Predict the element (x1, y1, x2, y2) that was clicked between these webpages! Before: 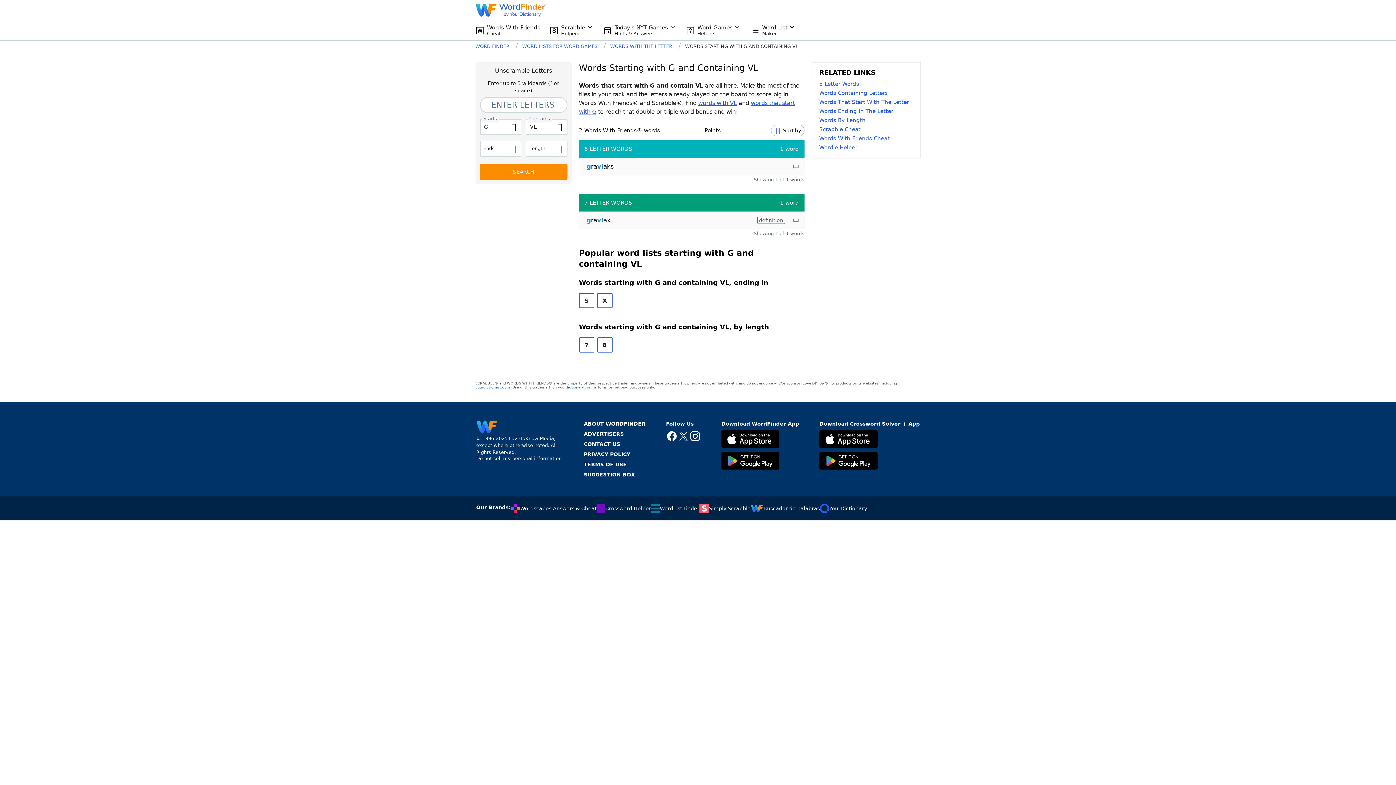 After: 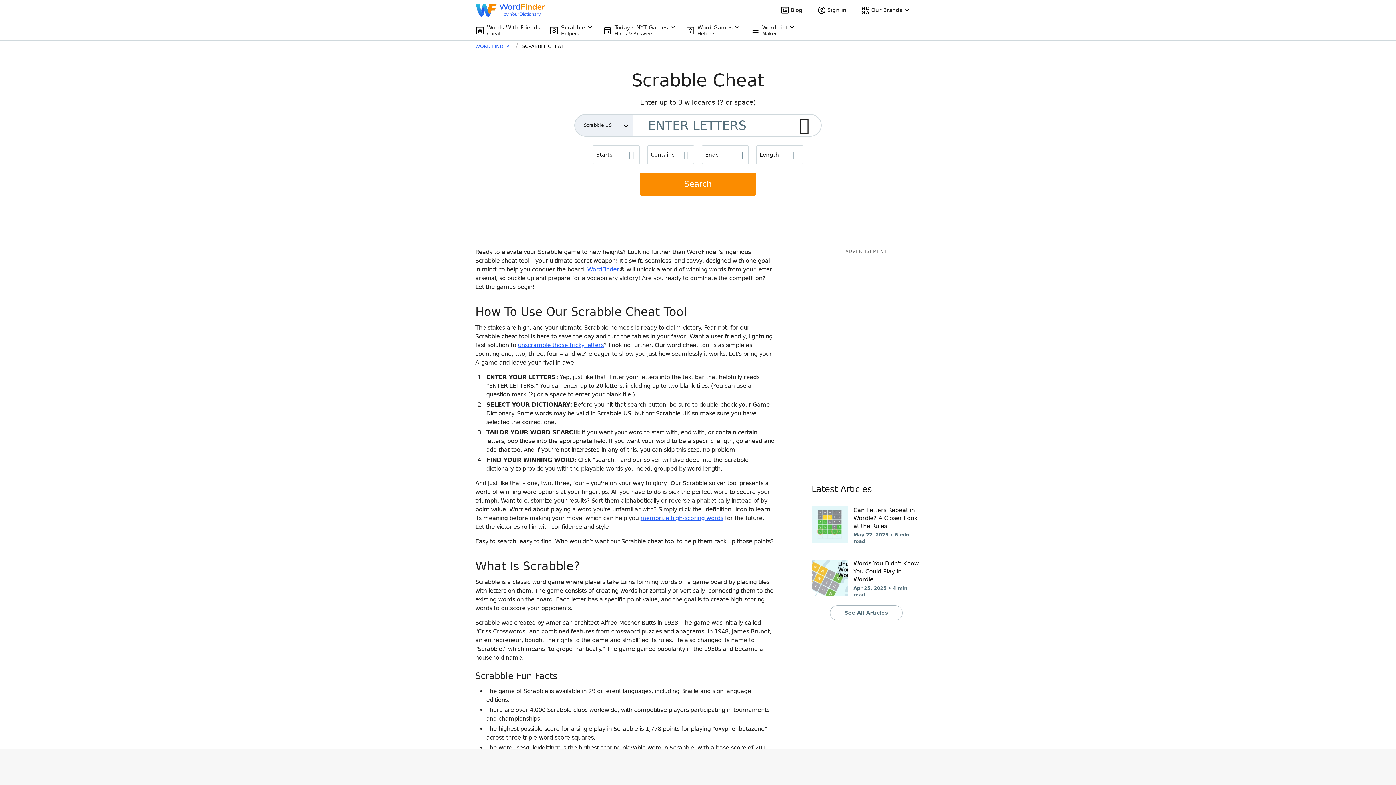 Action: label: Scrabble Cheat bbox: (819, 125, 913, 134)